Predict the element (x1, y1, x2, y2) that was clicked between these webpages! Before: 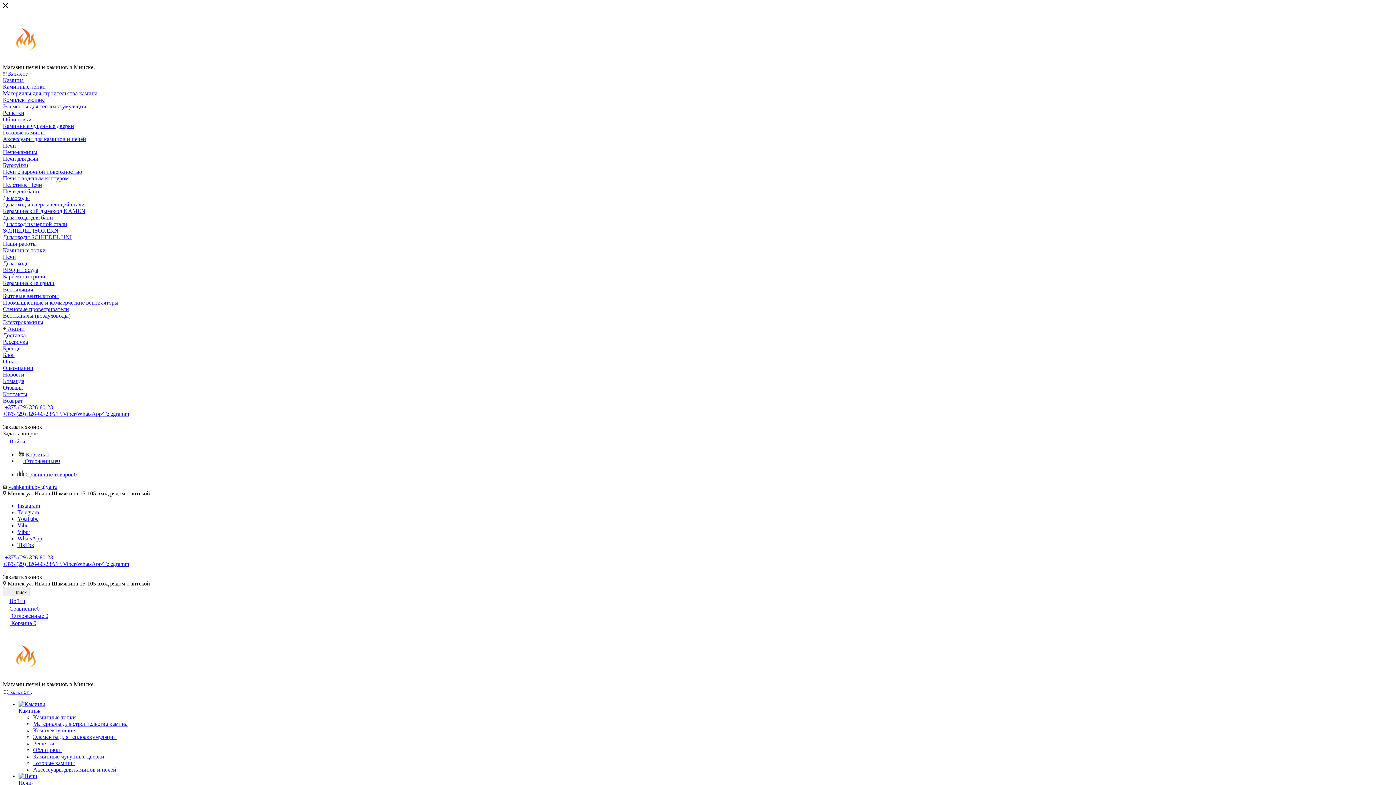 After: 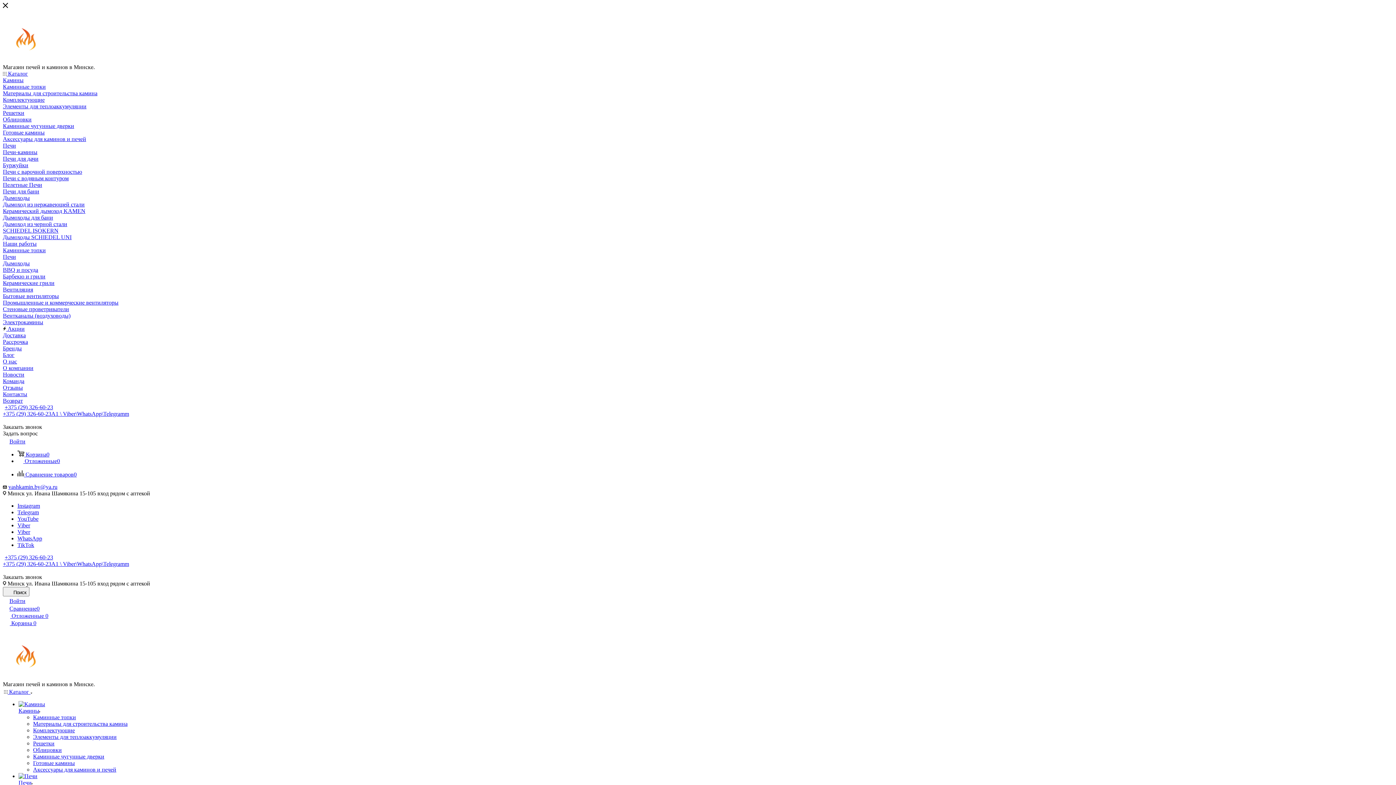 Action: label:  Каталог  bbox: (4, 689, 148, 695)